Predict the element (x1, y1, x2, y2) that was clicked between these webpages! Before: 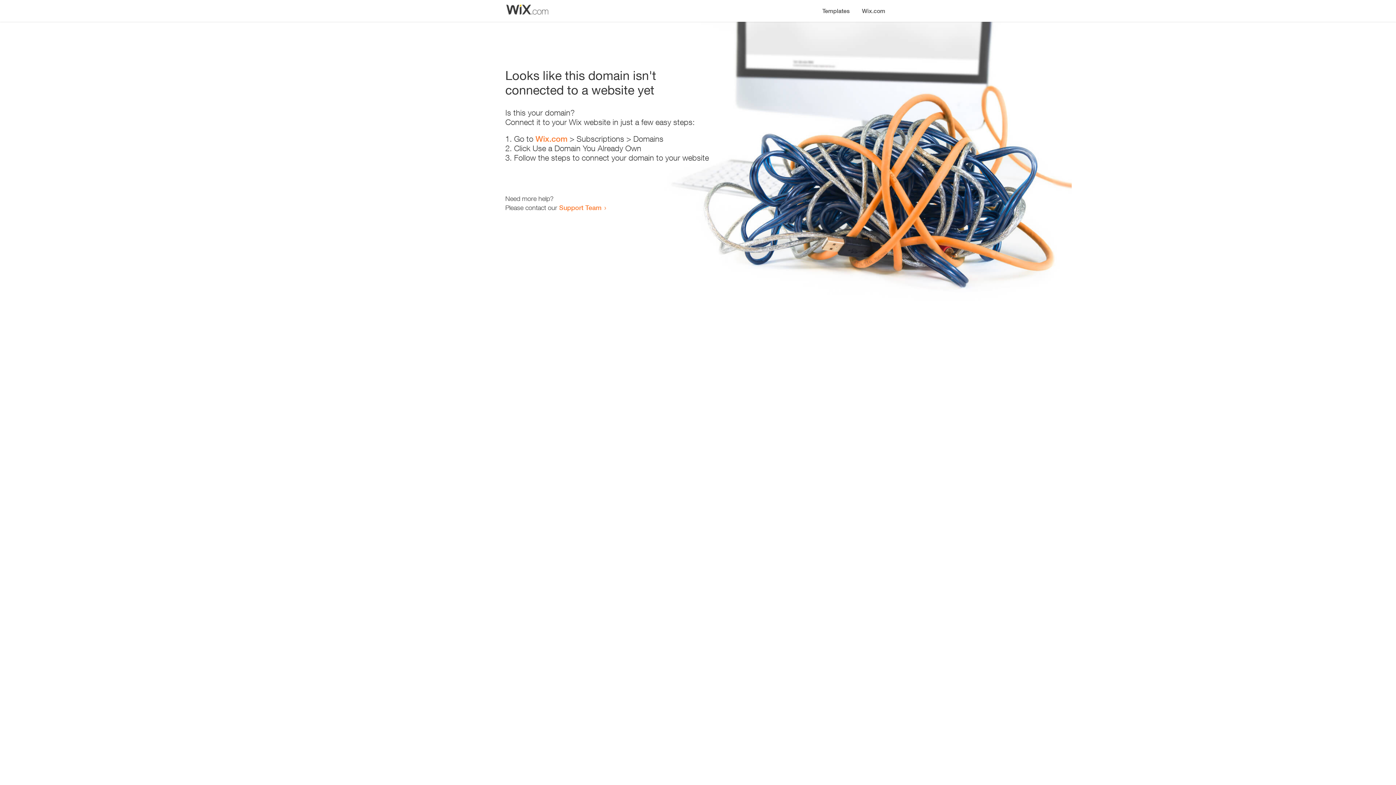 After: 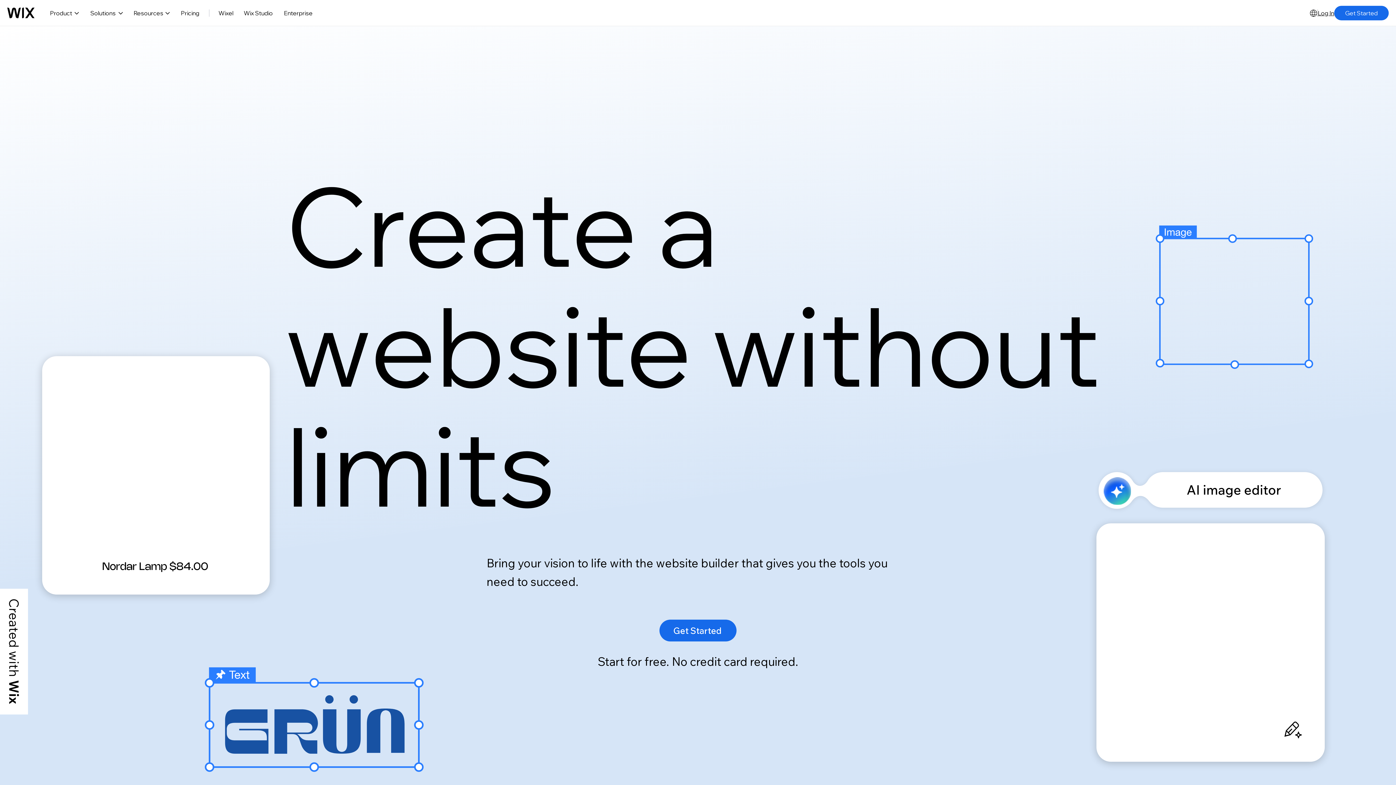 Action: bbox: (856, 0, 890, 14) label: Wix.com